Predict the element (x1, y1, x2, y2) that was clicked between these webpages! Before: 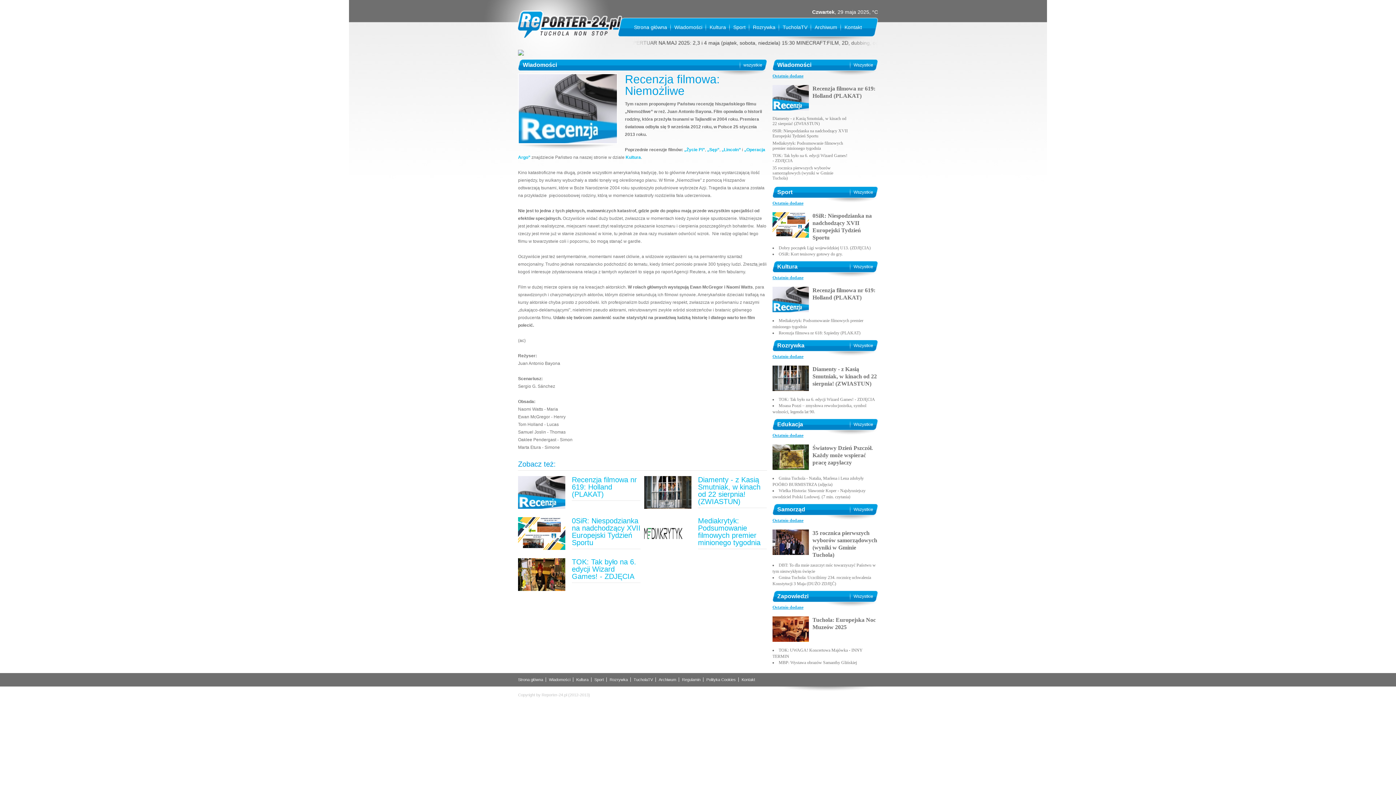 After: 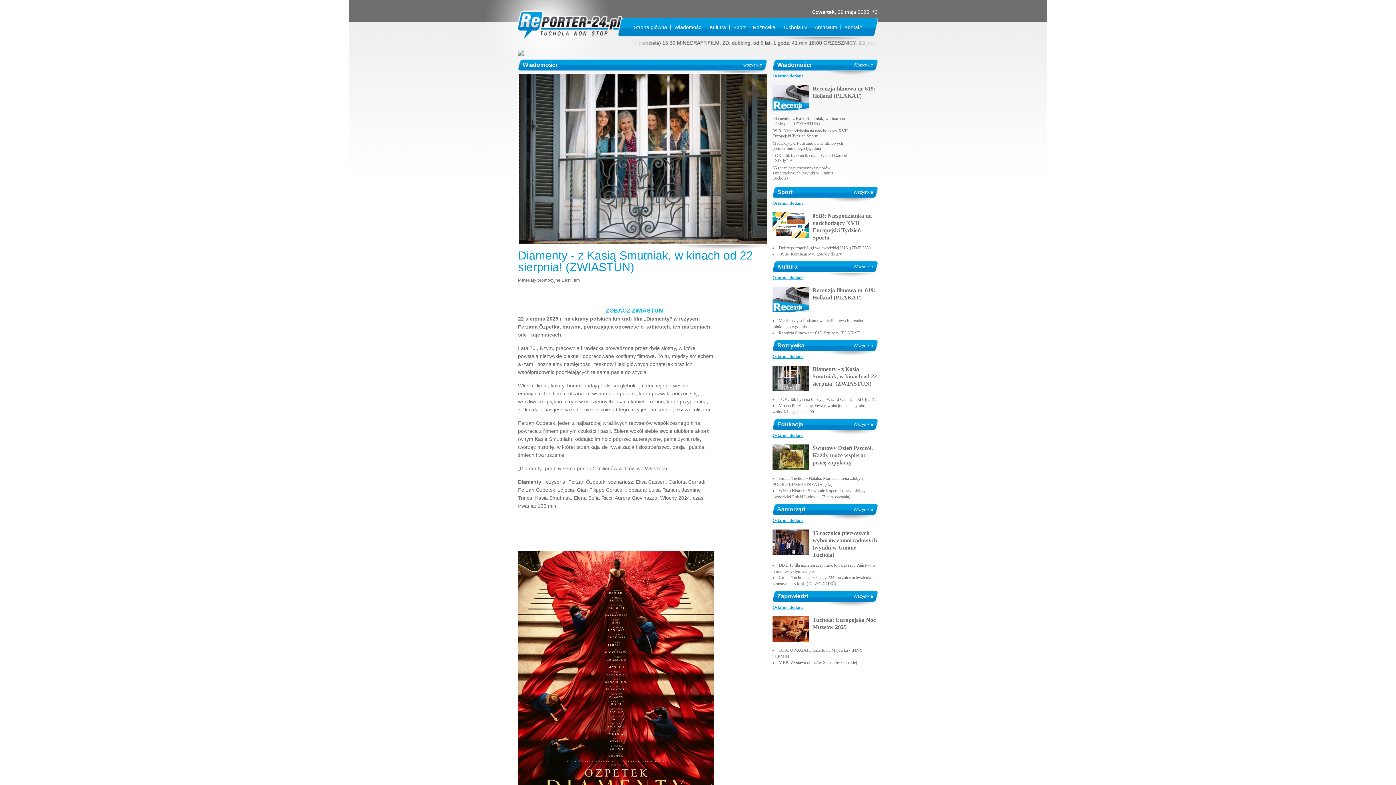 Action: label: Diamenty - z Kasią Smutniak, w kinach od 22 sierpnia! (ZWIASTUN) bbox: (698, 476, 760, 505)